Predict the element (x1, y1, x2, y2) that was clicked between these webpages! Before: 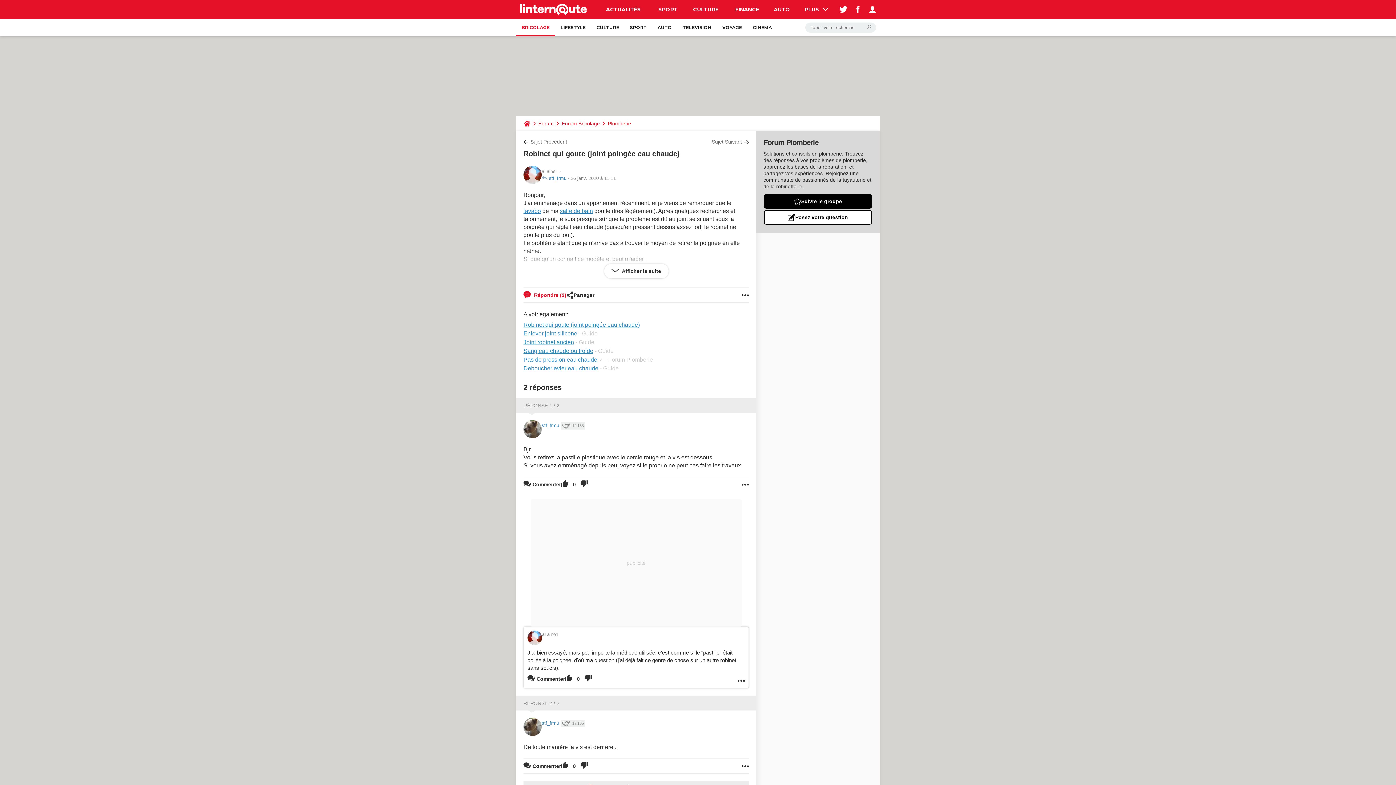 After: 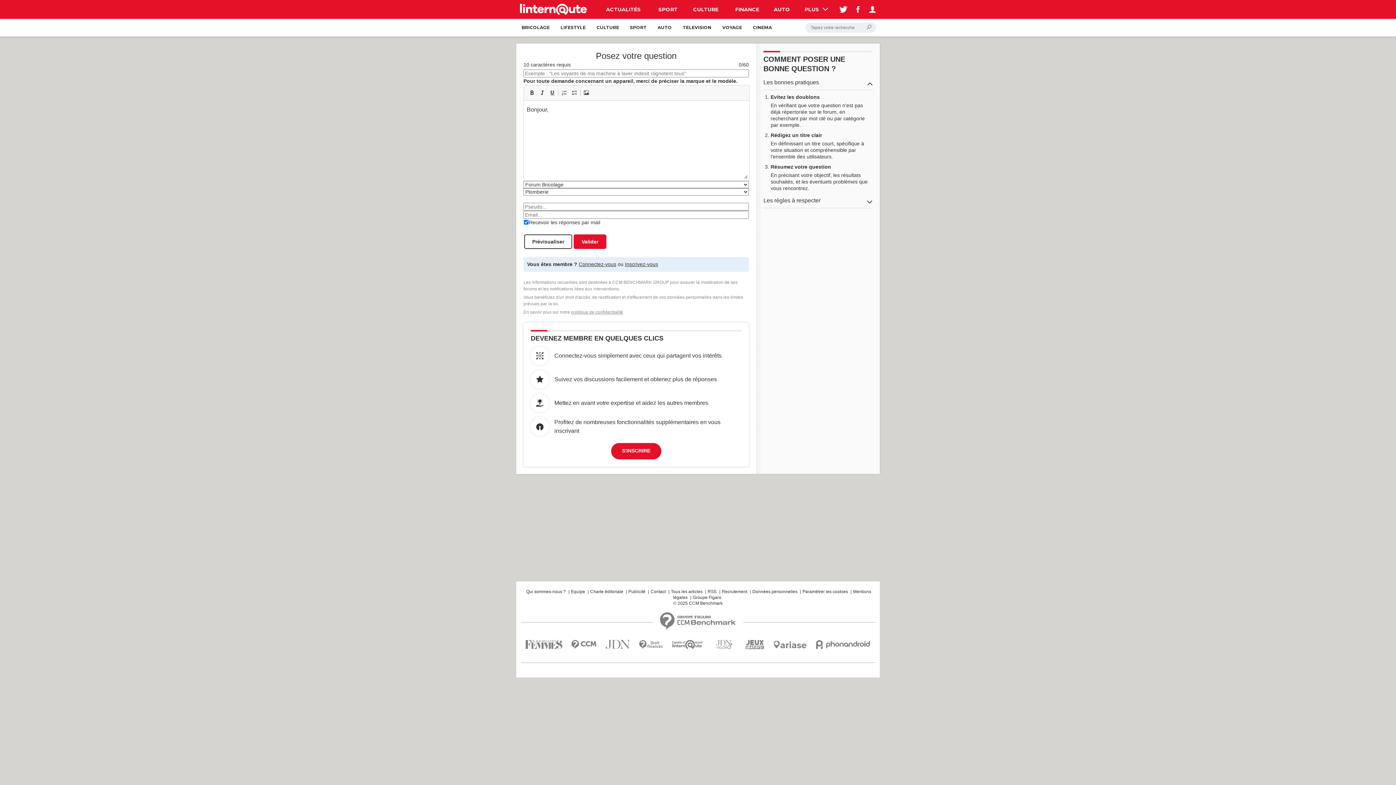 Action: bbox: (764, 210, 872, 224) label: Posez votre question